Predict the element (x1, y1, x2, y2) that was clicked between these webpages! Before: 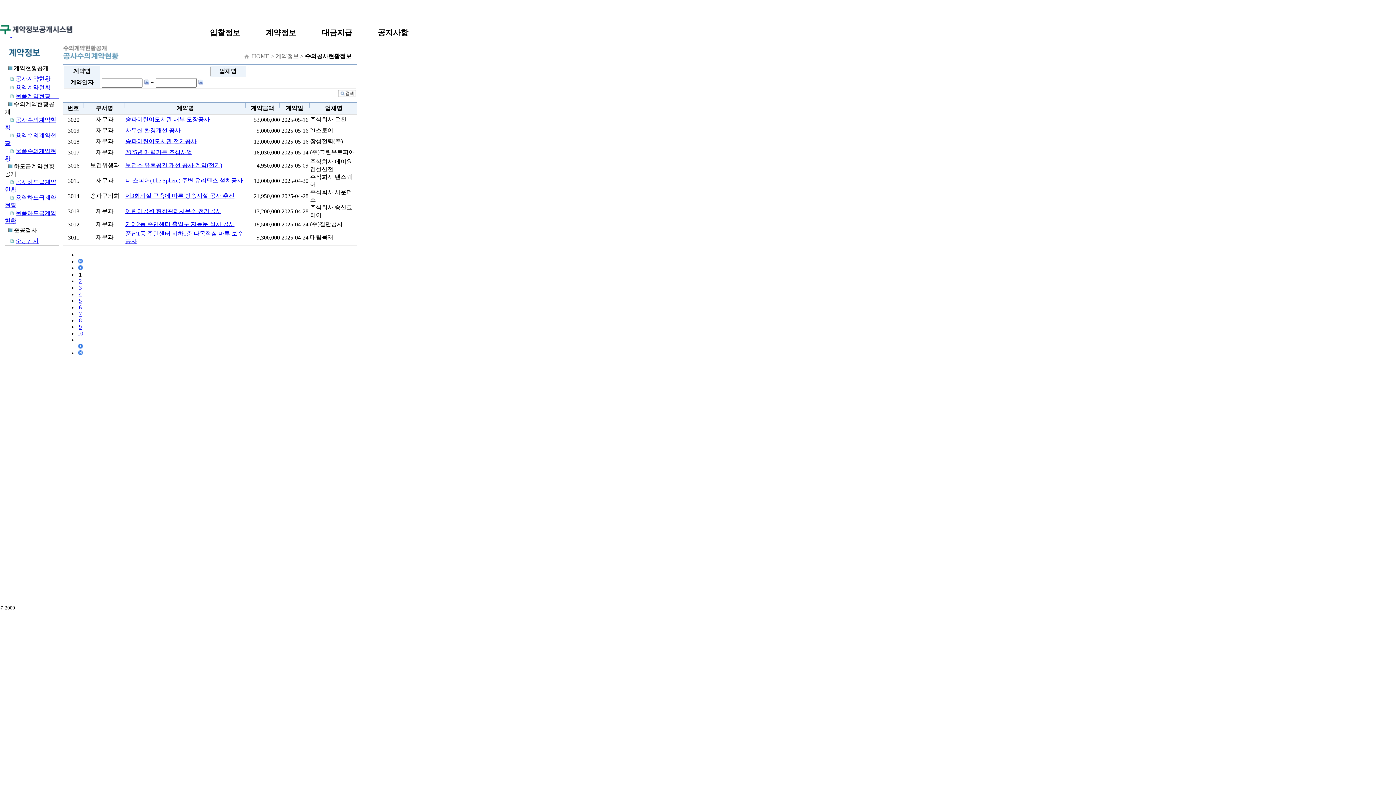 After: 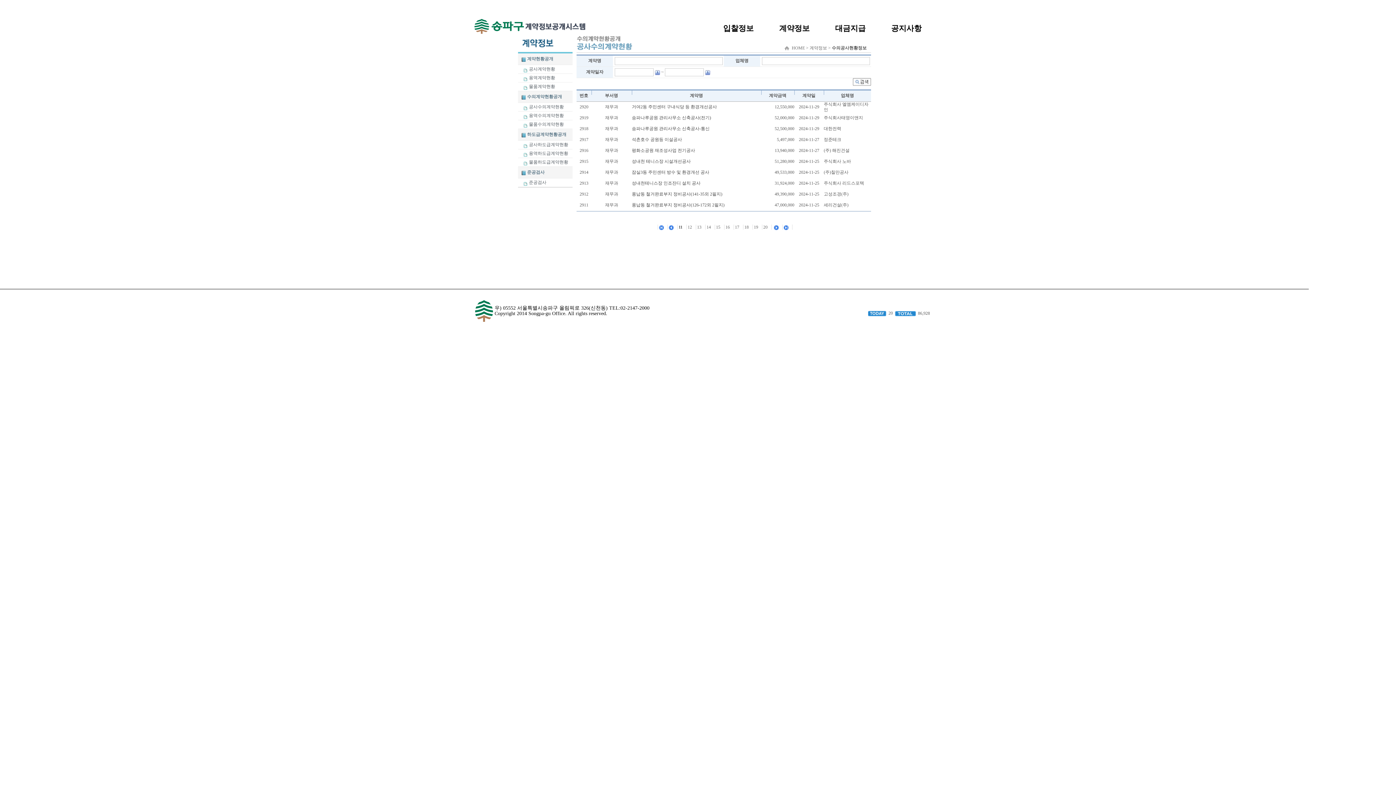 Action: bbox: (78, 343, 82, 349)